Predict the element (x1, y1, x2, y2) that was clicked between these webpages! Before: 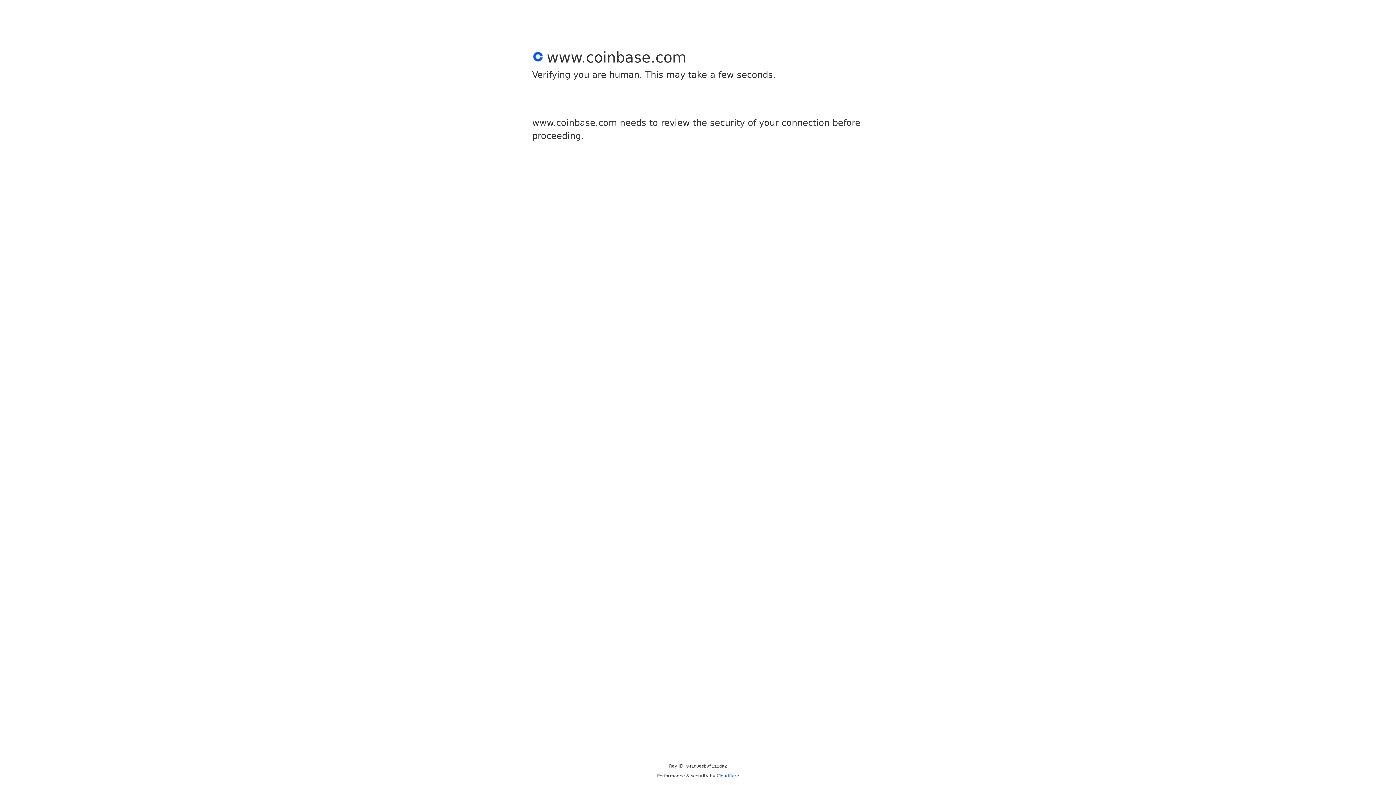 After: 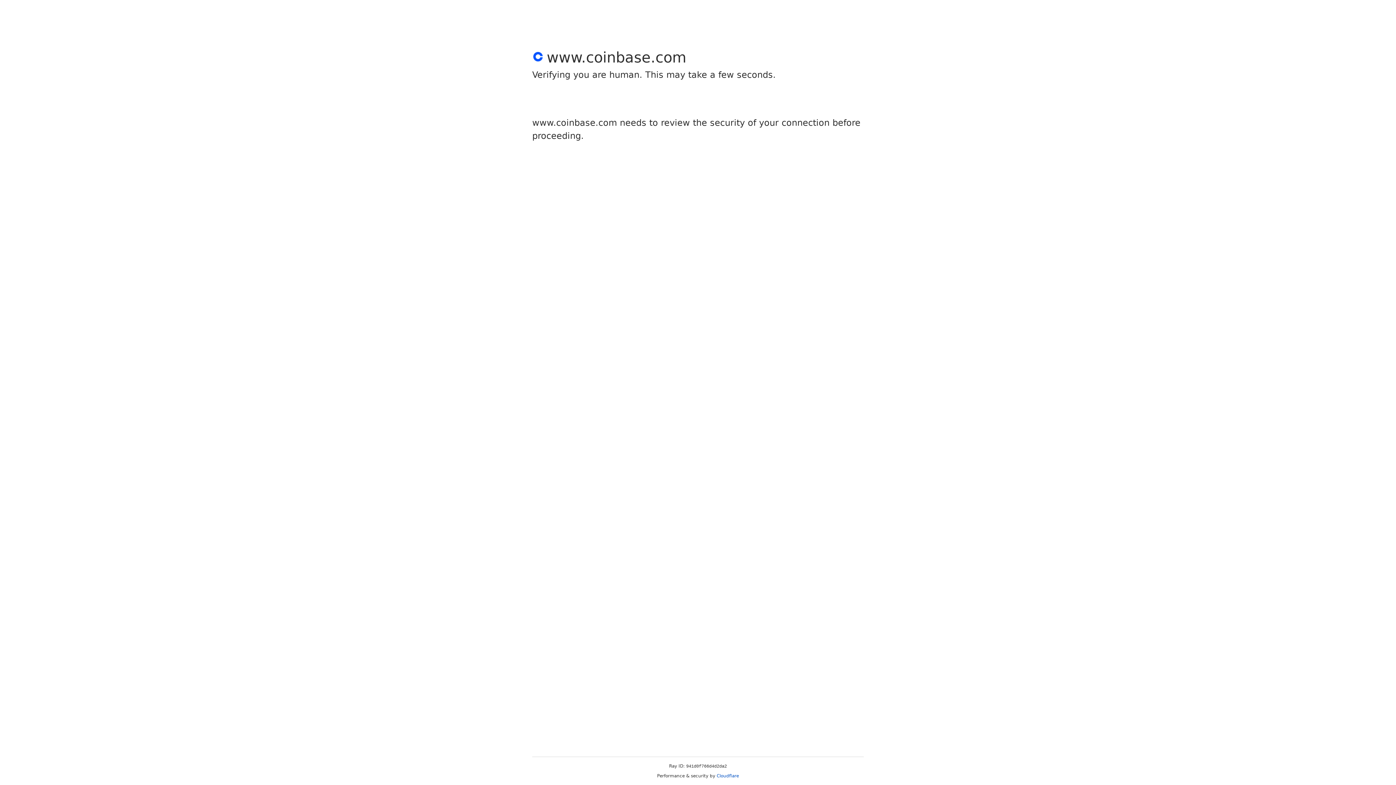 Action: label: Cloudflare bbox: (716, 773, 739, 778)